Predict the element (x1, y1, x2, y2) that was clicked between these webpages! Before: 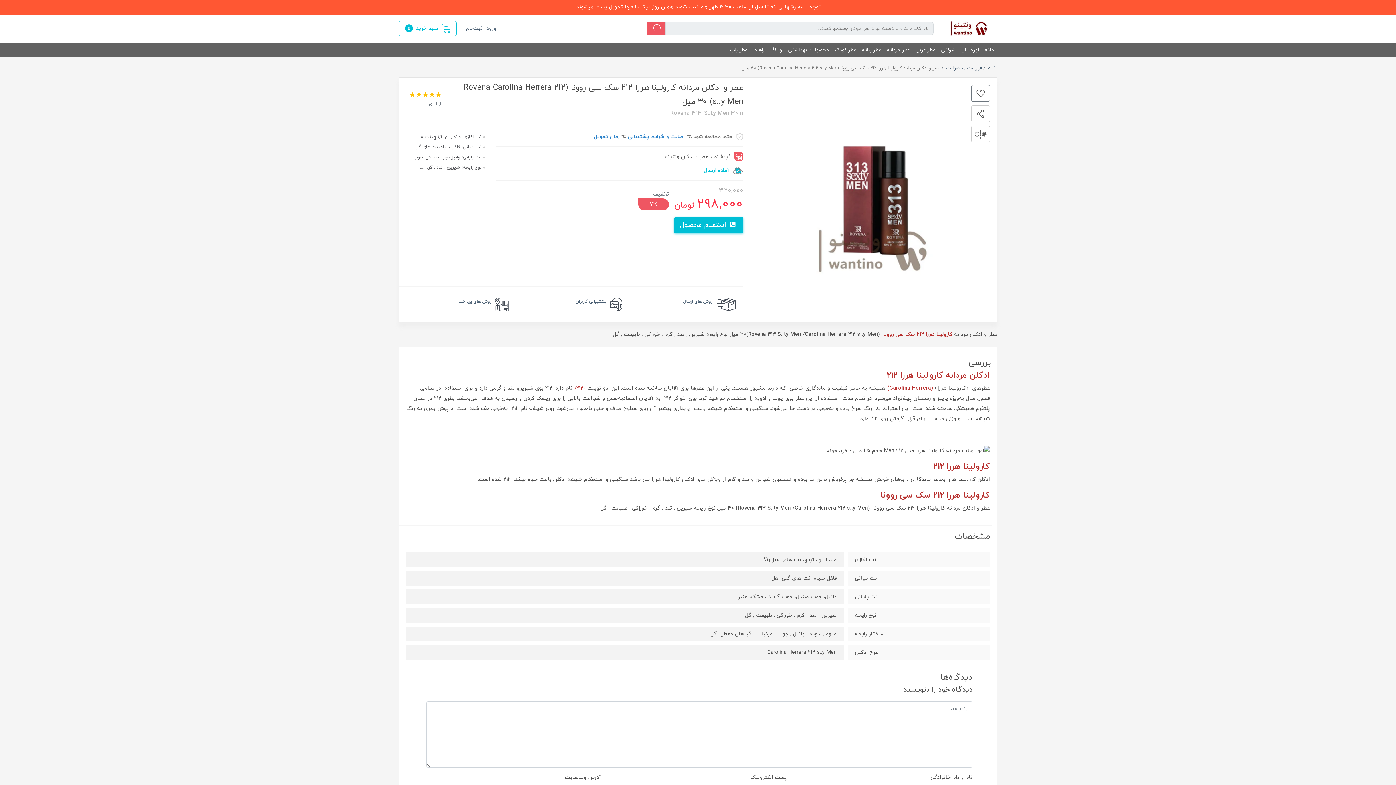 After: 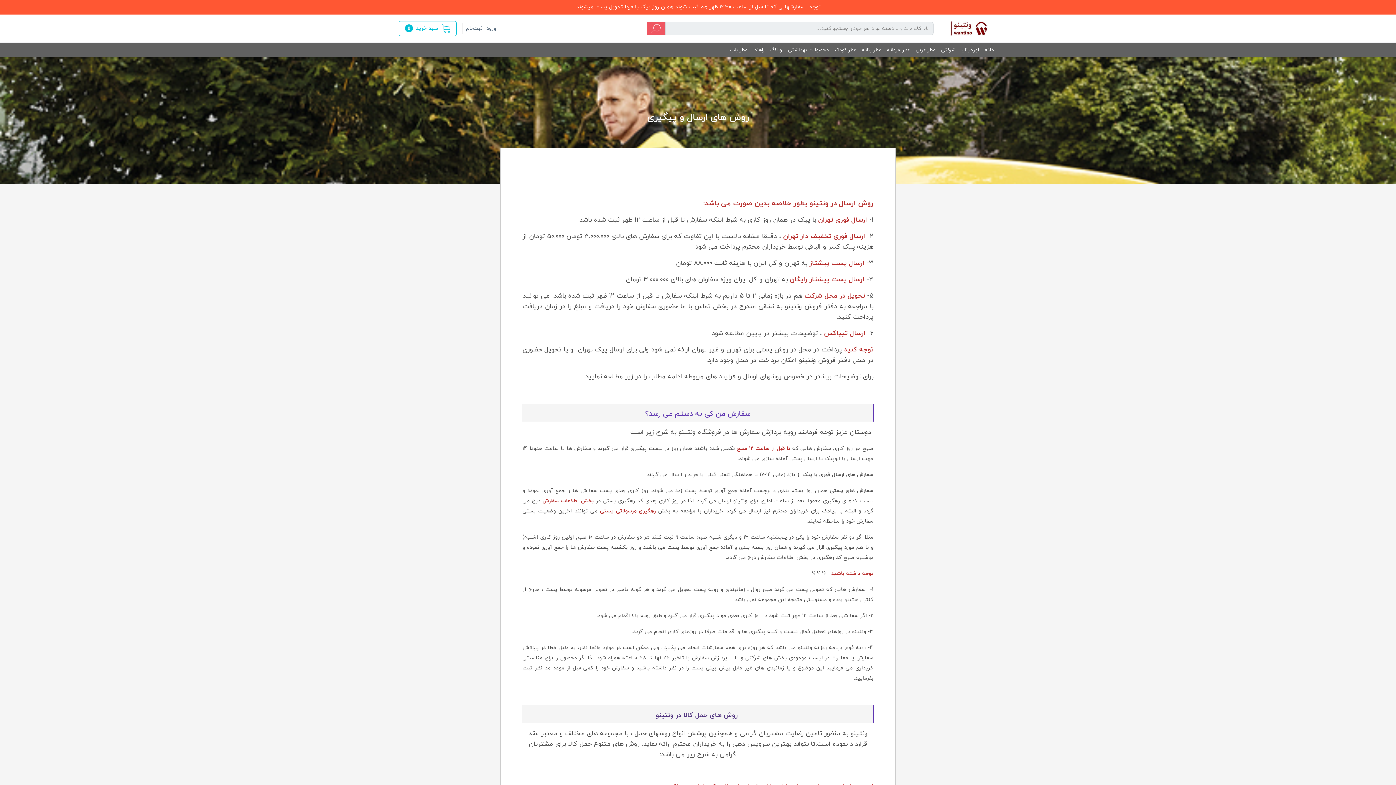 Action: bbox: (716, 297, 736, 311)